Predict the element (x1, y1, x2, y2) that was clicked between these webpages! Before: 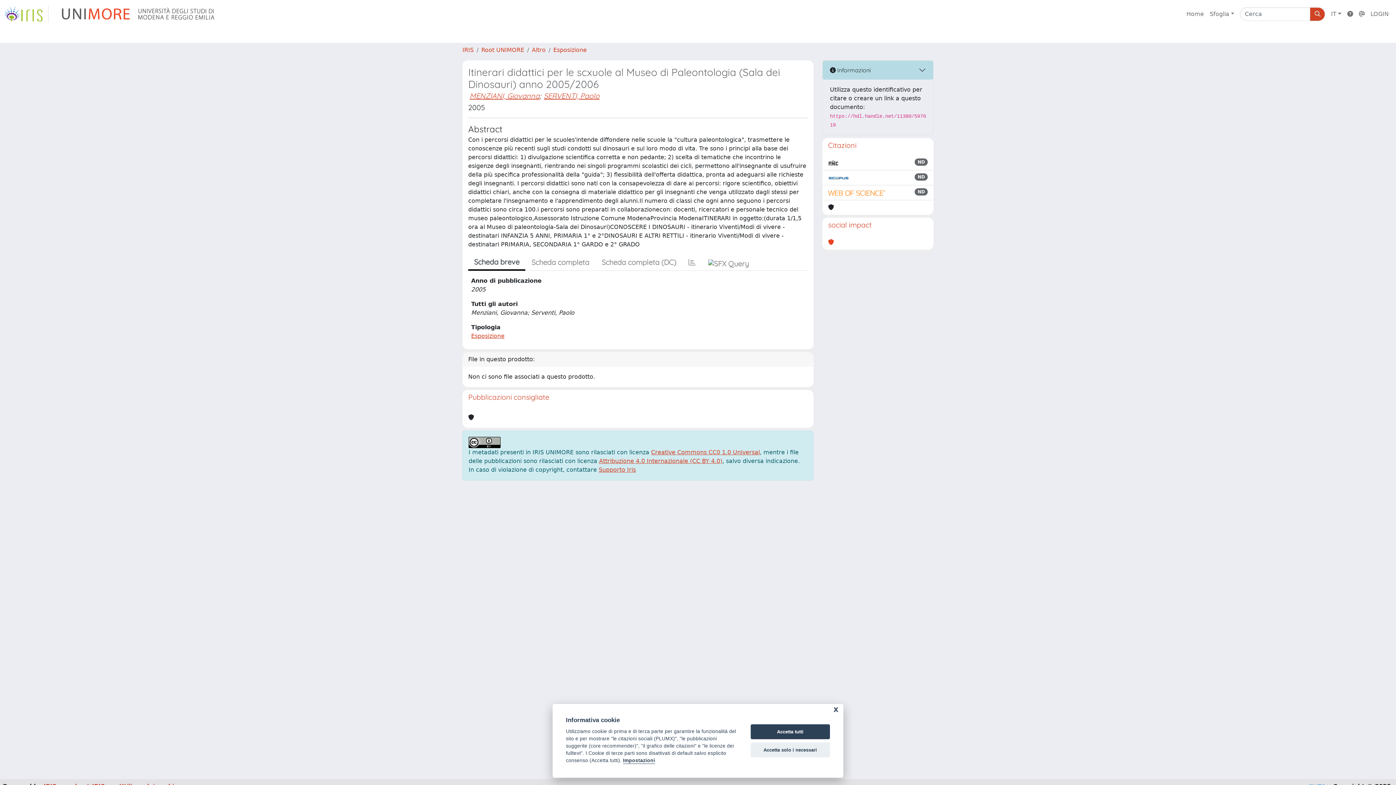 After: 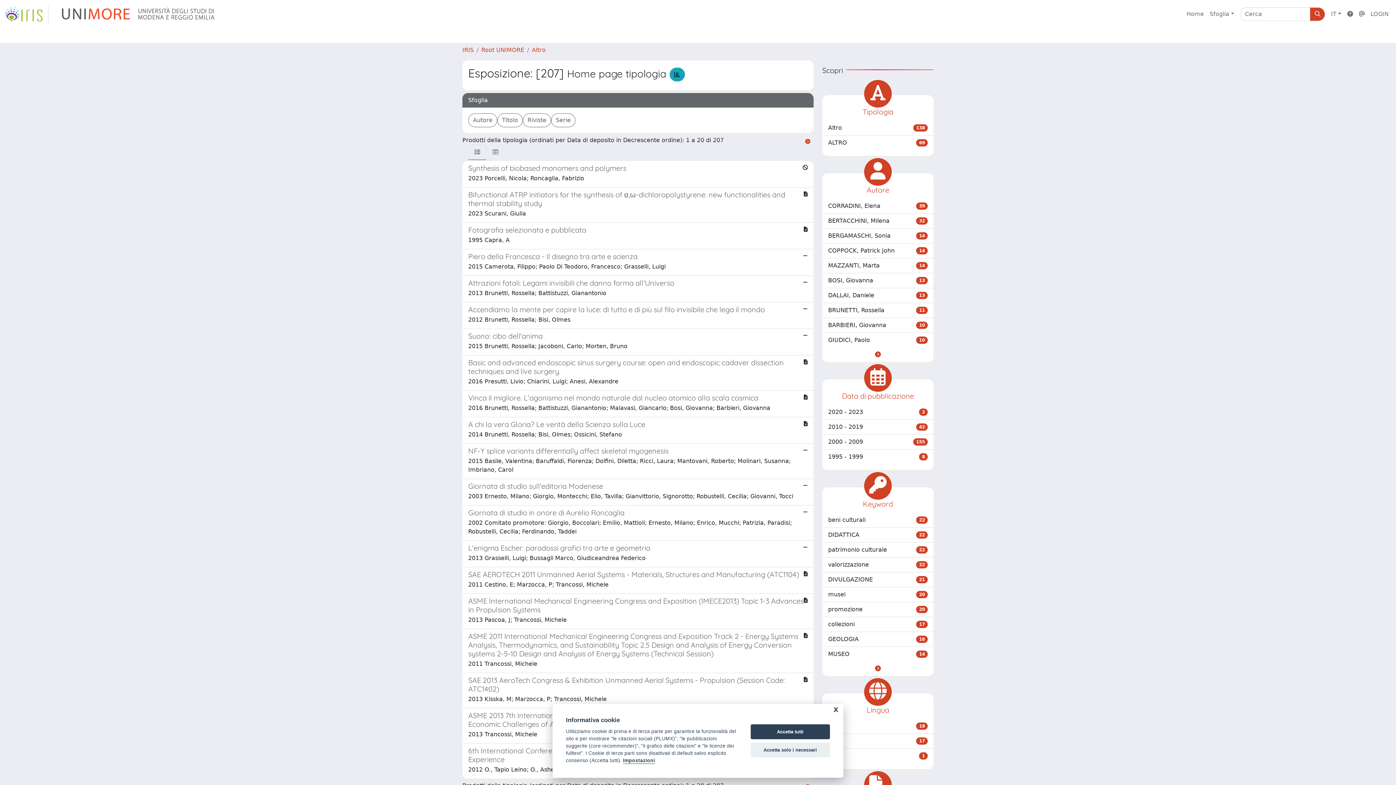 Action: bbox: (471, 332, 504, 339) label: Esposizione